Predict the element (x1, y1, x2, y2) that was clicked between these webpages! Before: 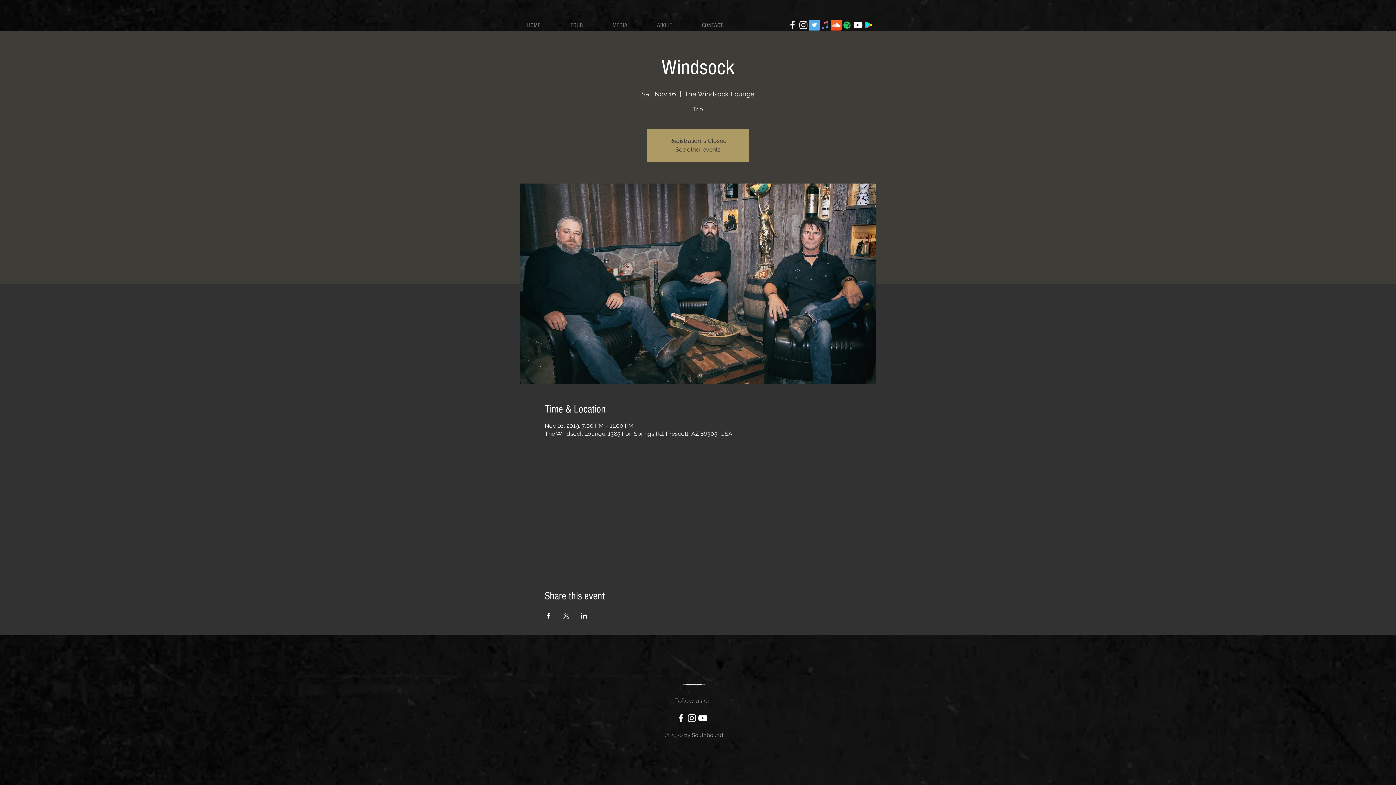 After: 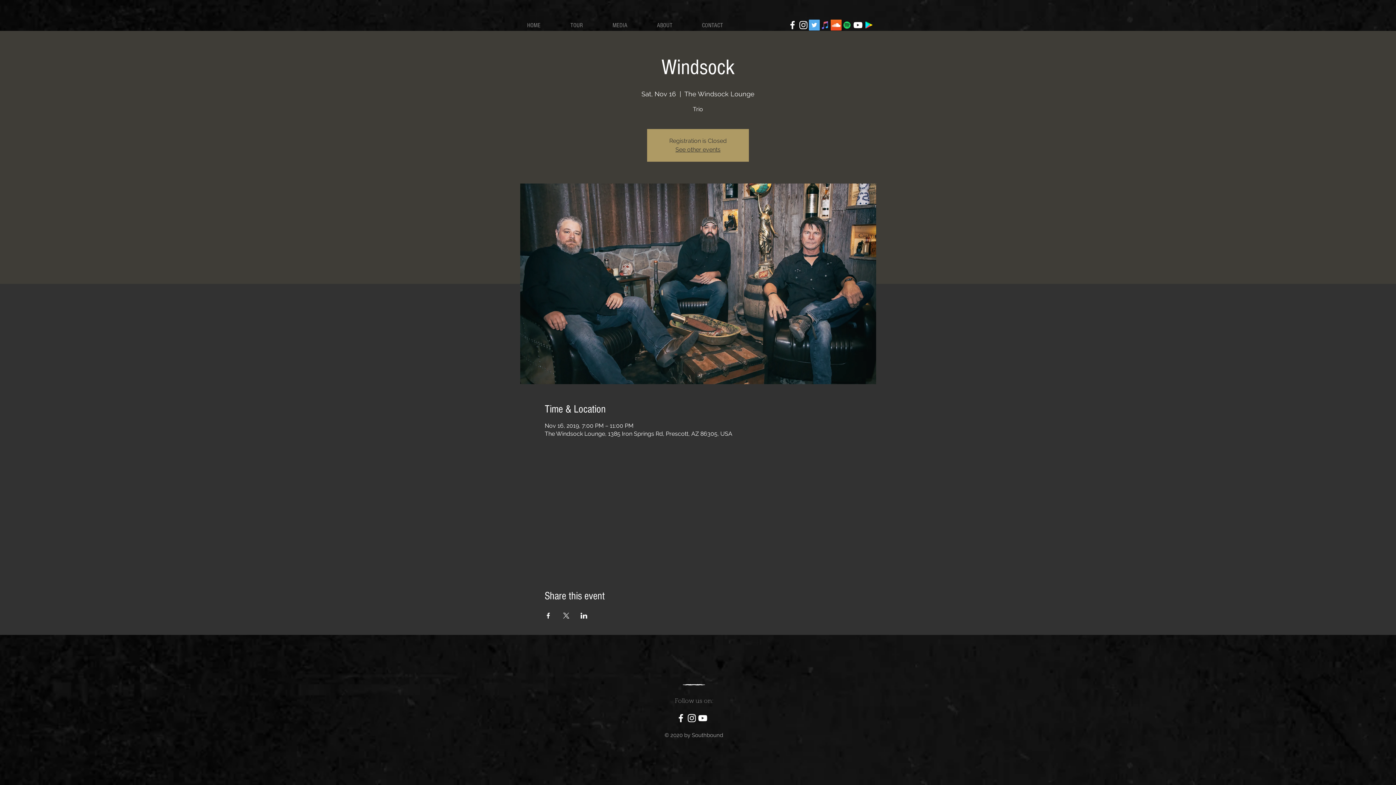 Action: label: White YouTube Icon bbox: (697, 713, 708, 724)